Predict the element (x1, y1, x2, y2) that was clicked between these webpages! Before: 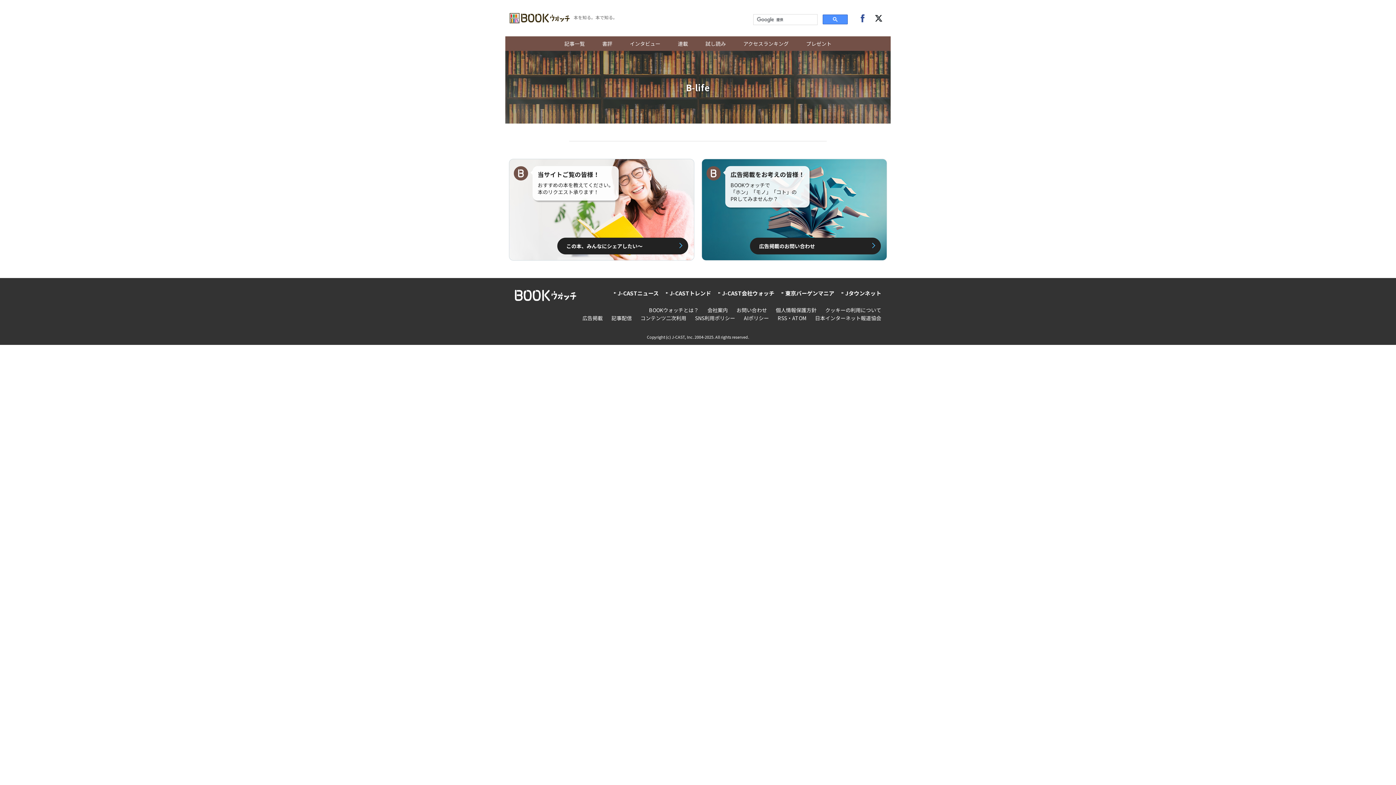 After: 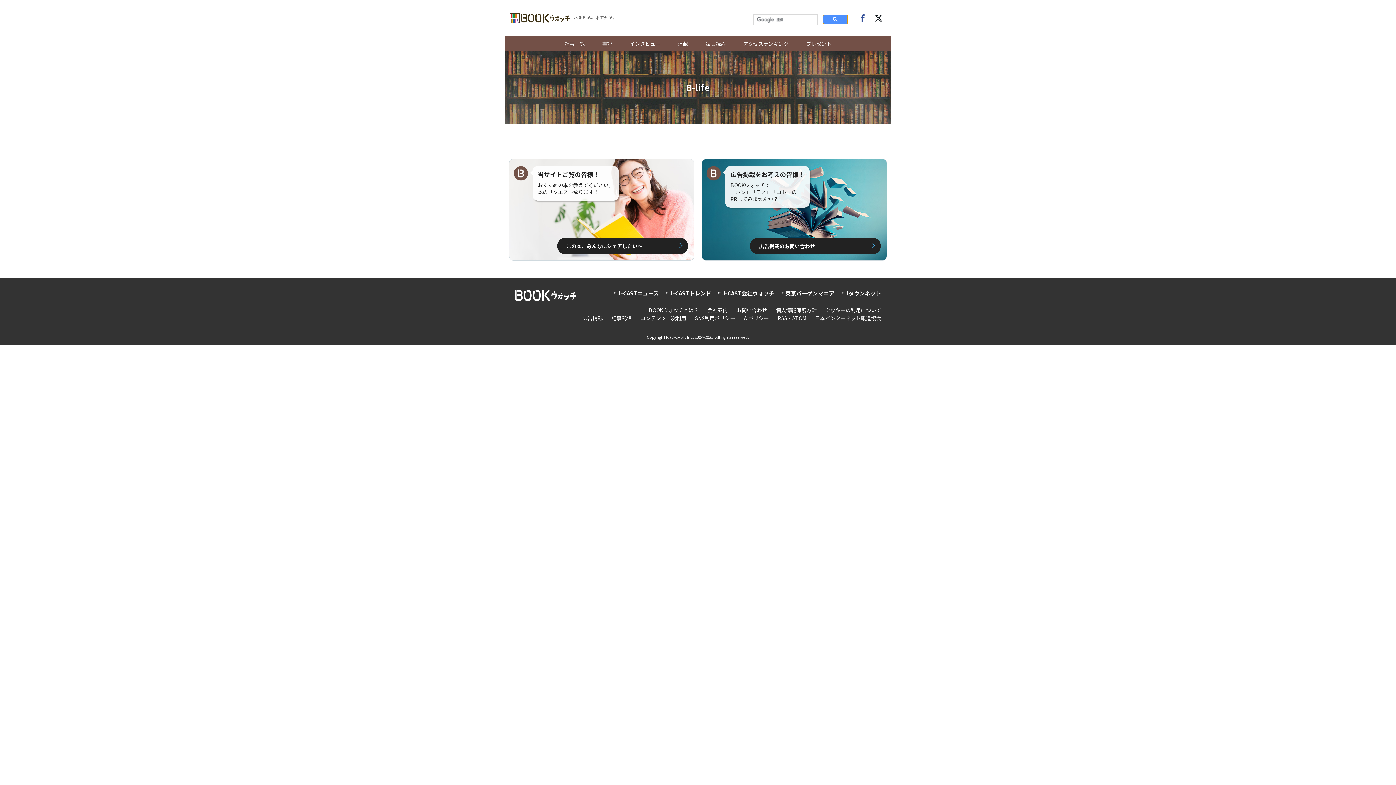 Action: bbox: (822, 14, 848, 24)